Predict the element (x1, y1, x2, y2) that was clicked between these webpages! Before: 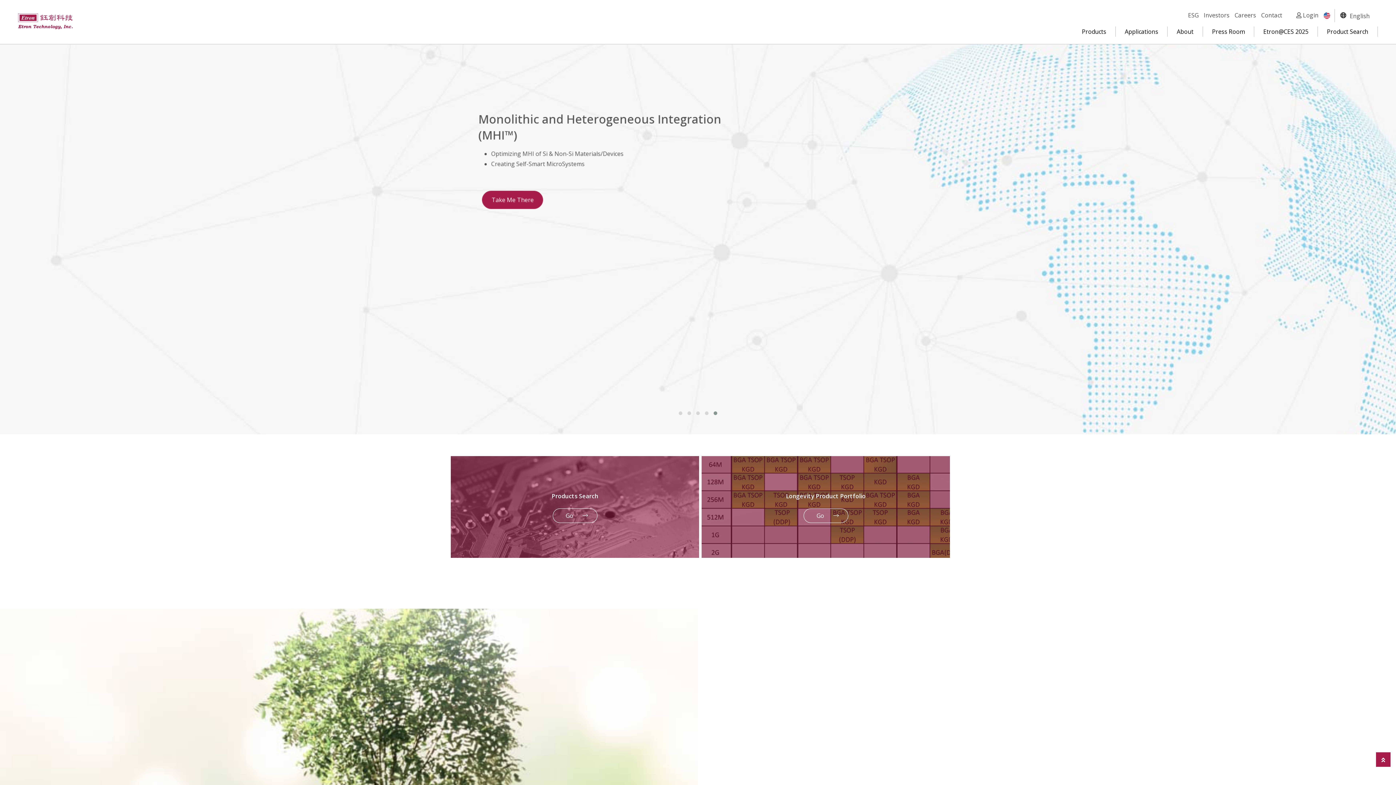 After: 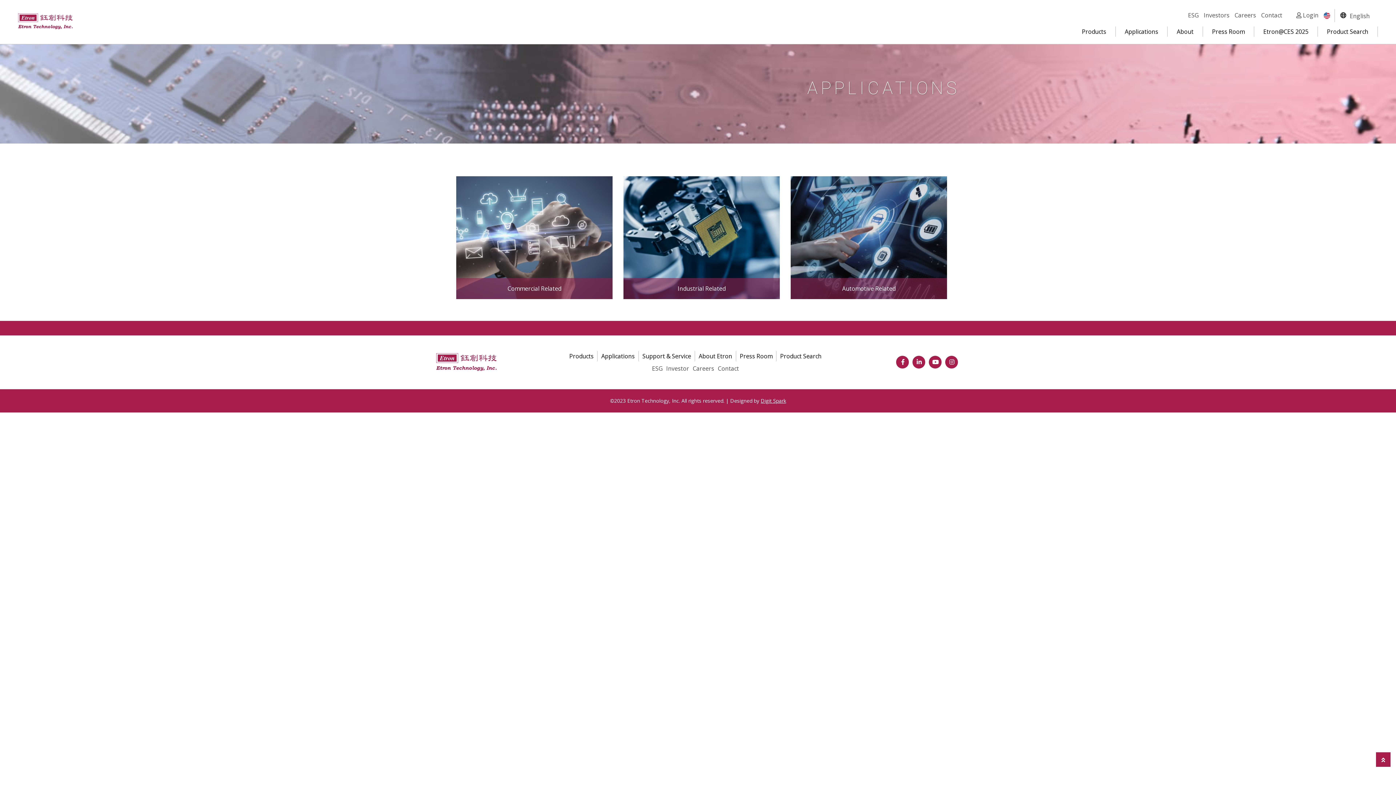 Action: label: Applications bbox: (1121, 27, 1162, 35)